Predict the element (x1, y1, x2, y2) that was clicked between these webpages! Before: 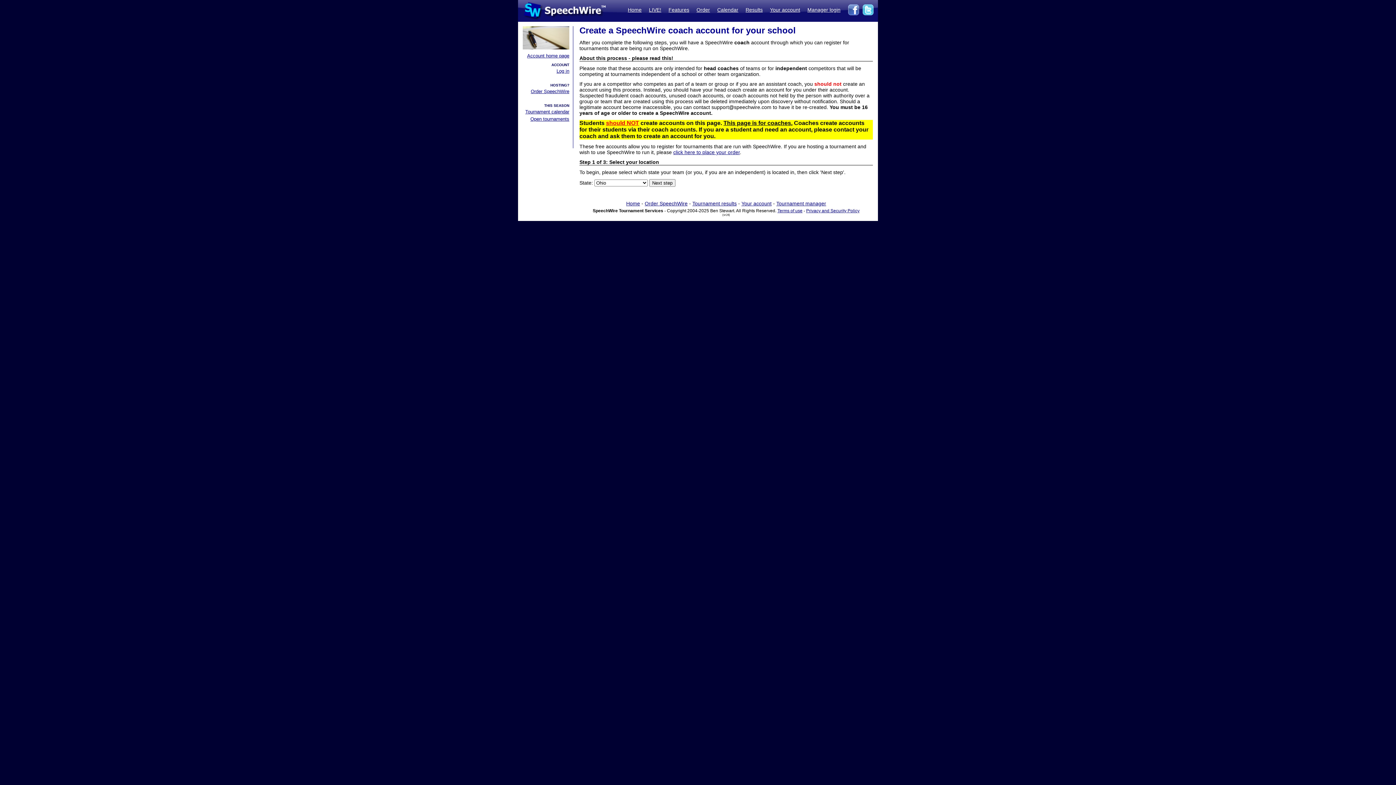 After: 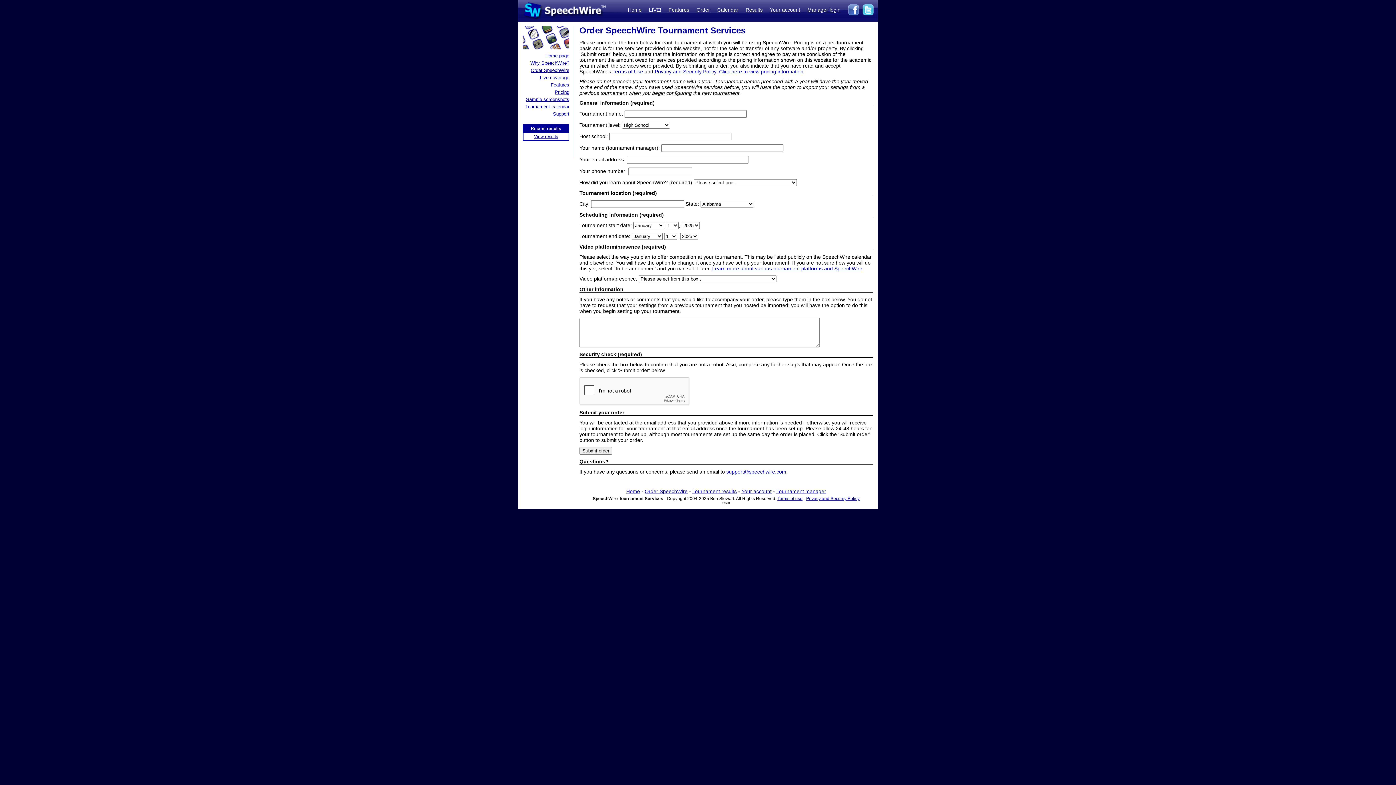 Action: label: Order SpeechWire bbox: (644, 200, 687, 206)